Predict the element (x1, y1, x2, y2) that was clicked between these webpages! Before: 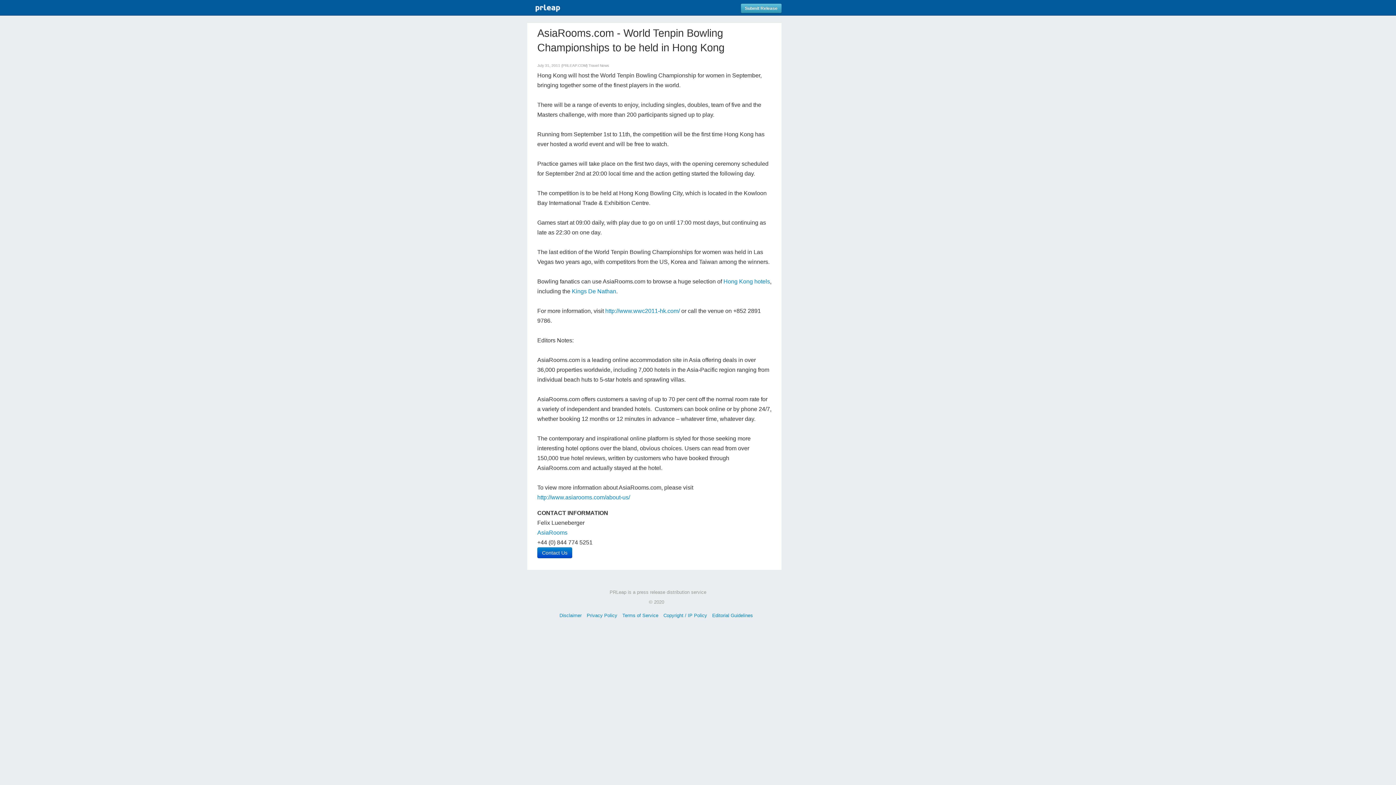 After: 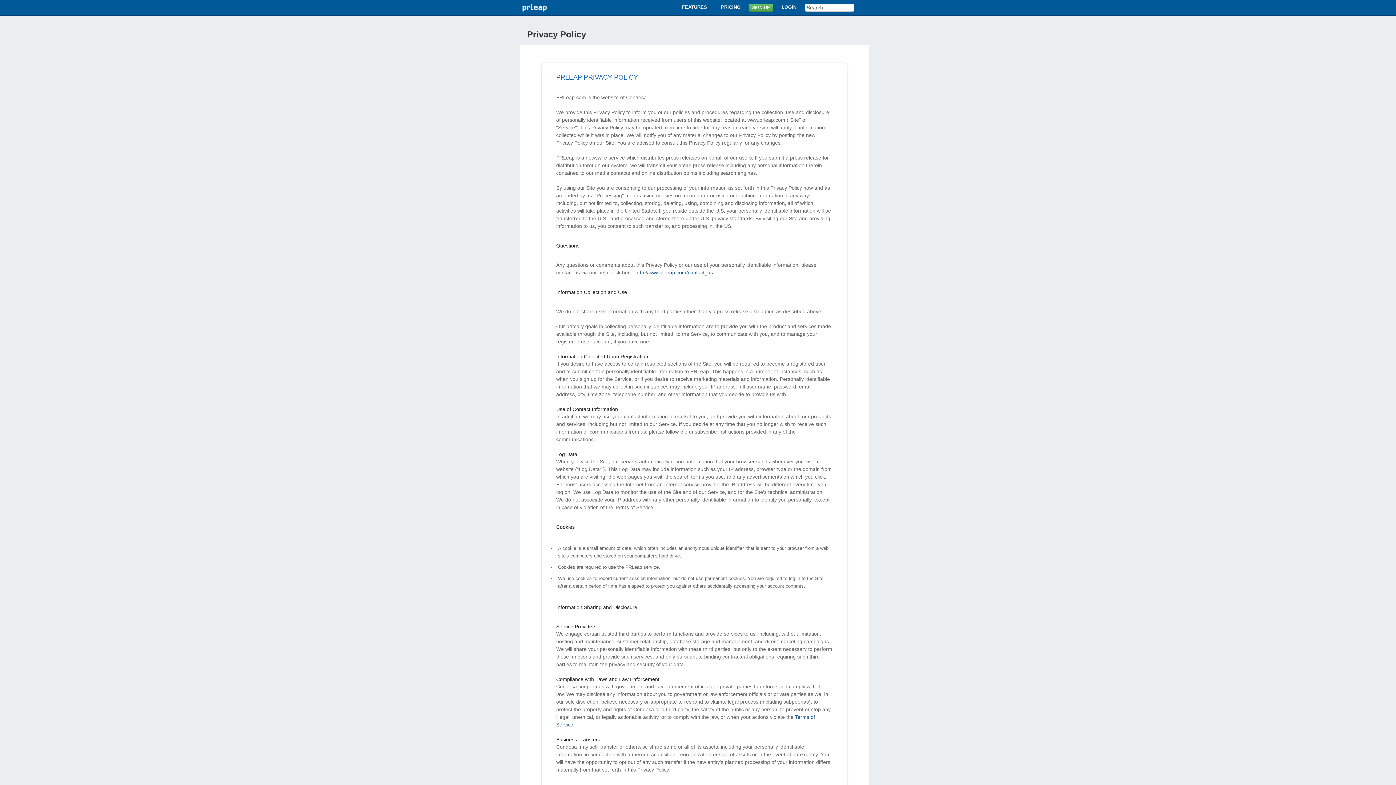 Action: label: Privacy Policy bbox: (586, 613, 617, 618)